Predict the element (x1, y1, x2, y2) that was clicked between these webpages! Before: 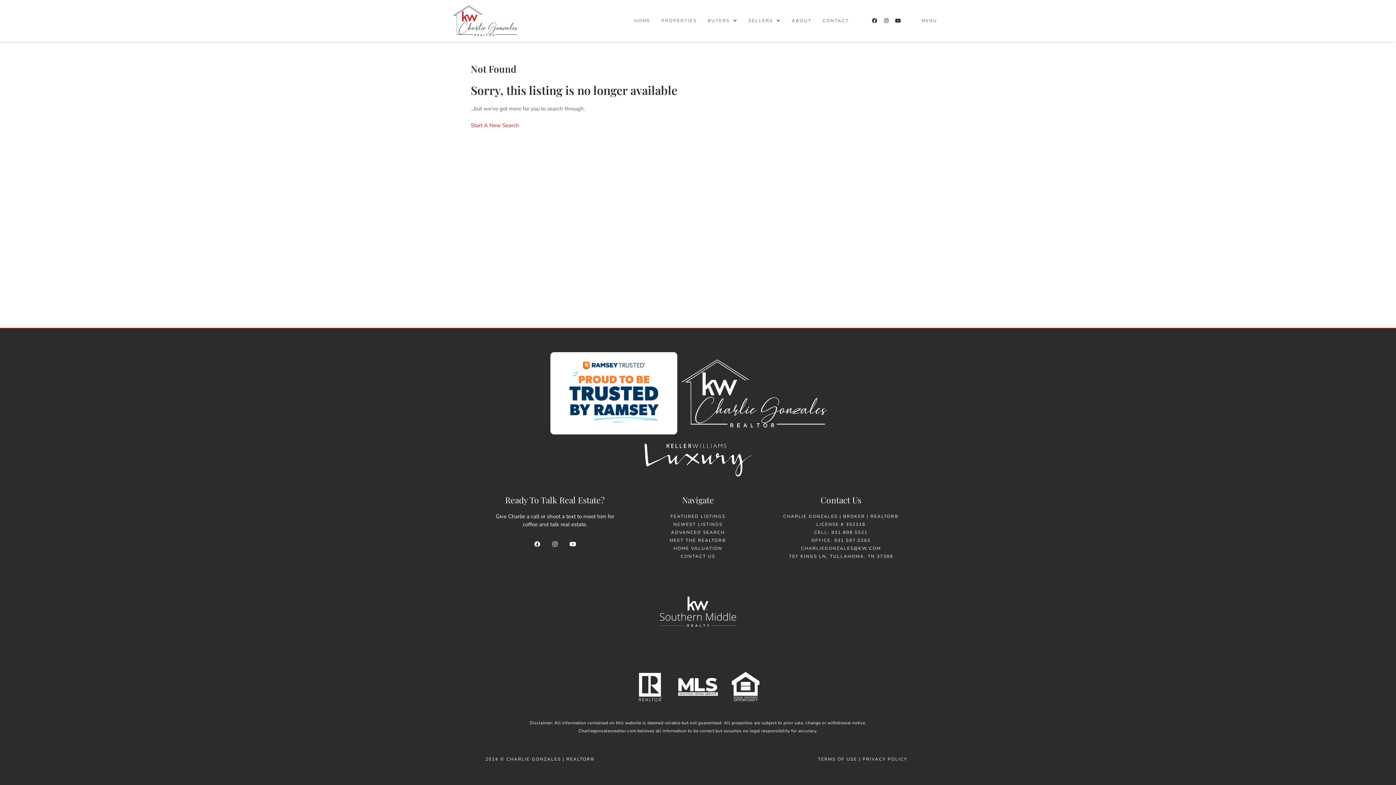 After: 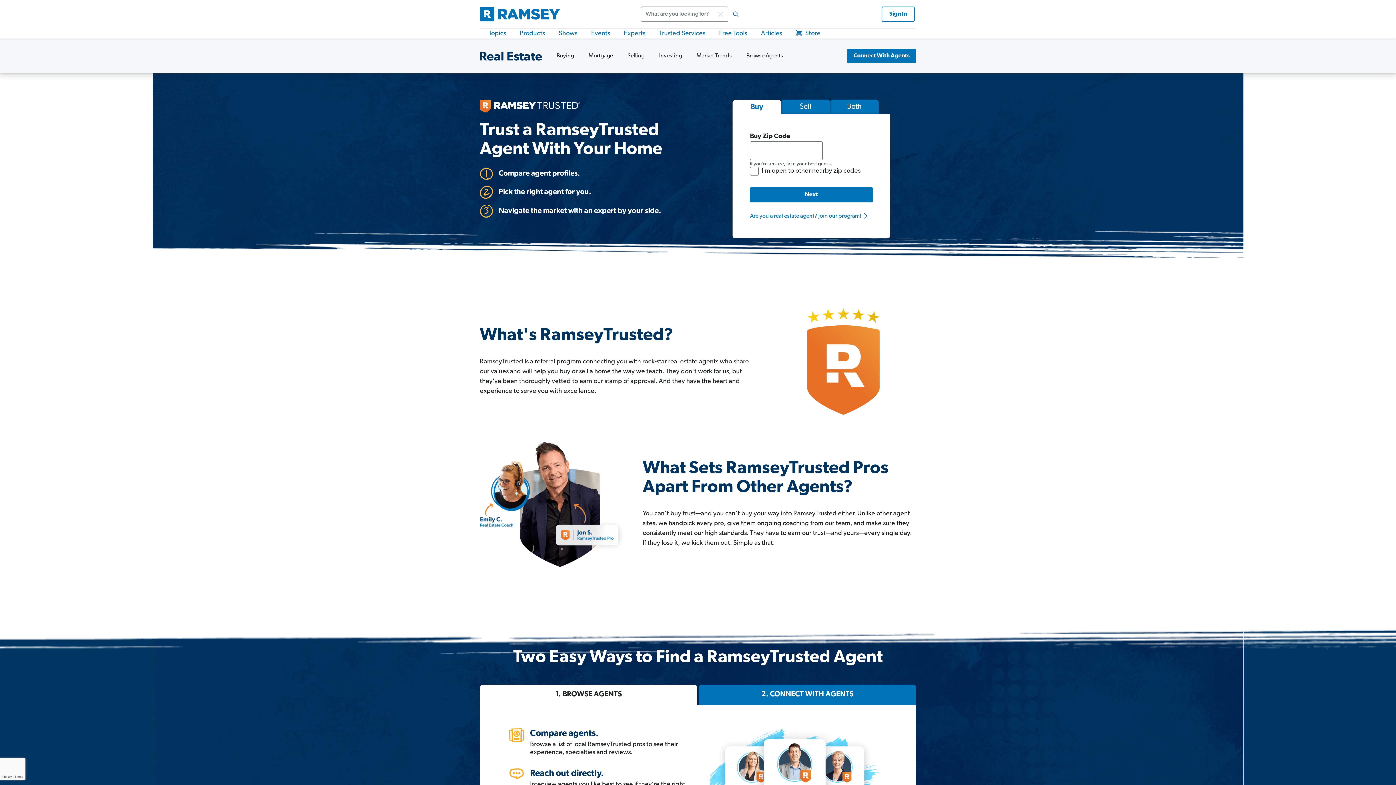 Action: bbox: (550, 352, 677, 435)